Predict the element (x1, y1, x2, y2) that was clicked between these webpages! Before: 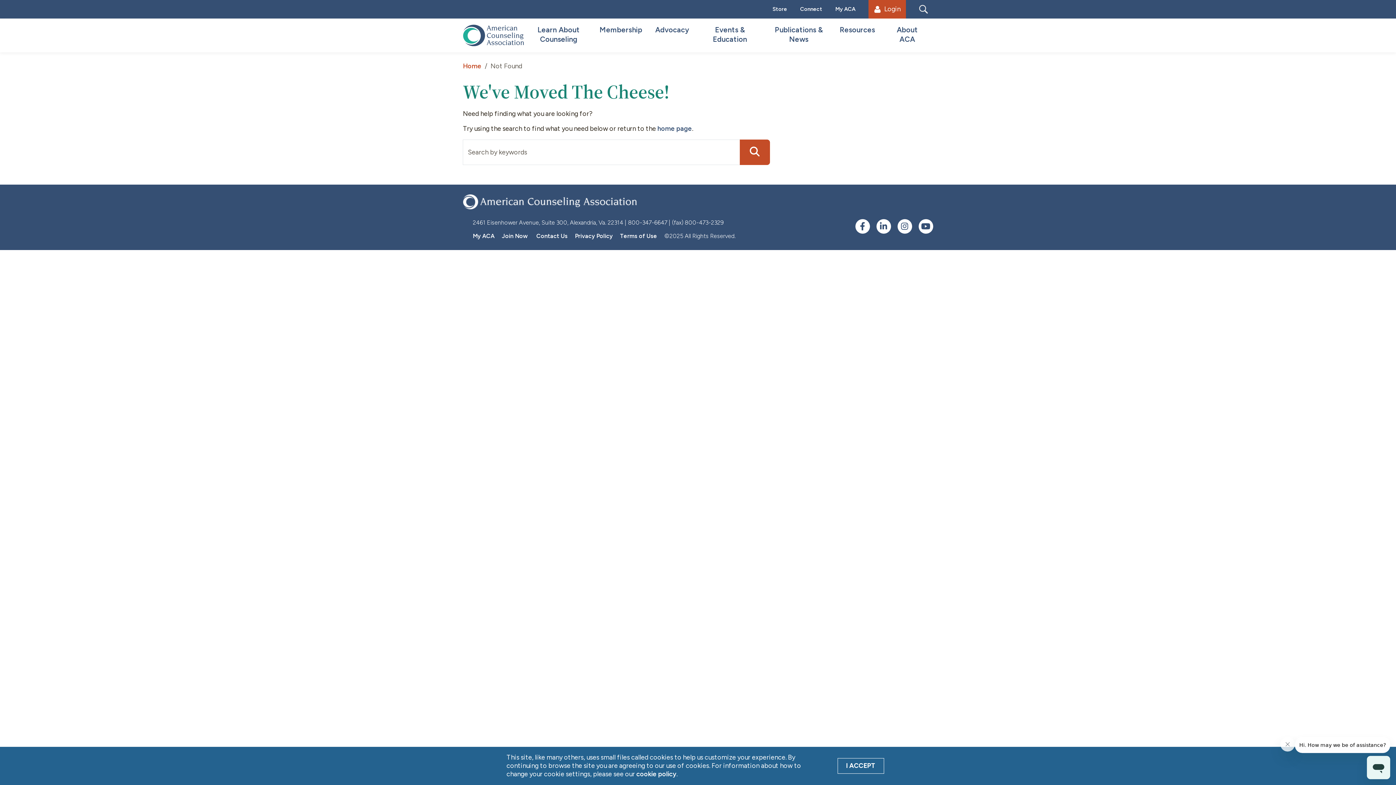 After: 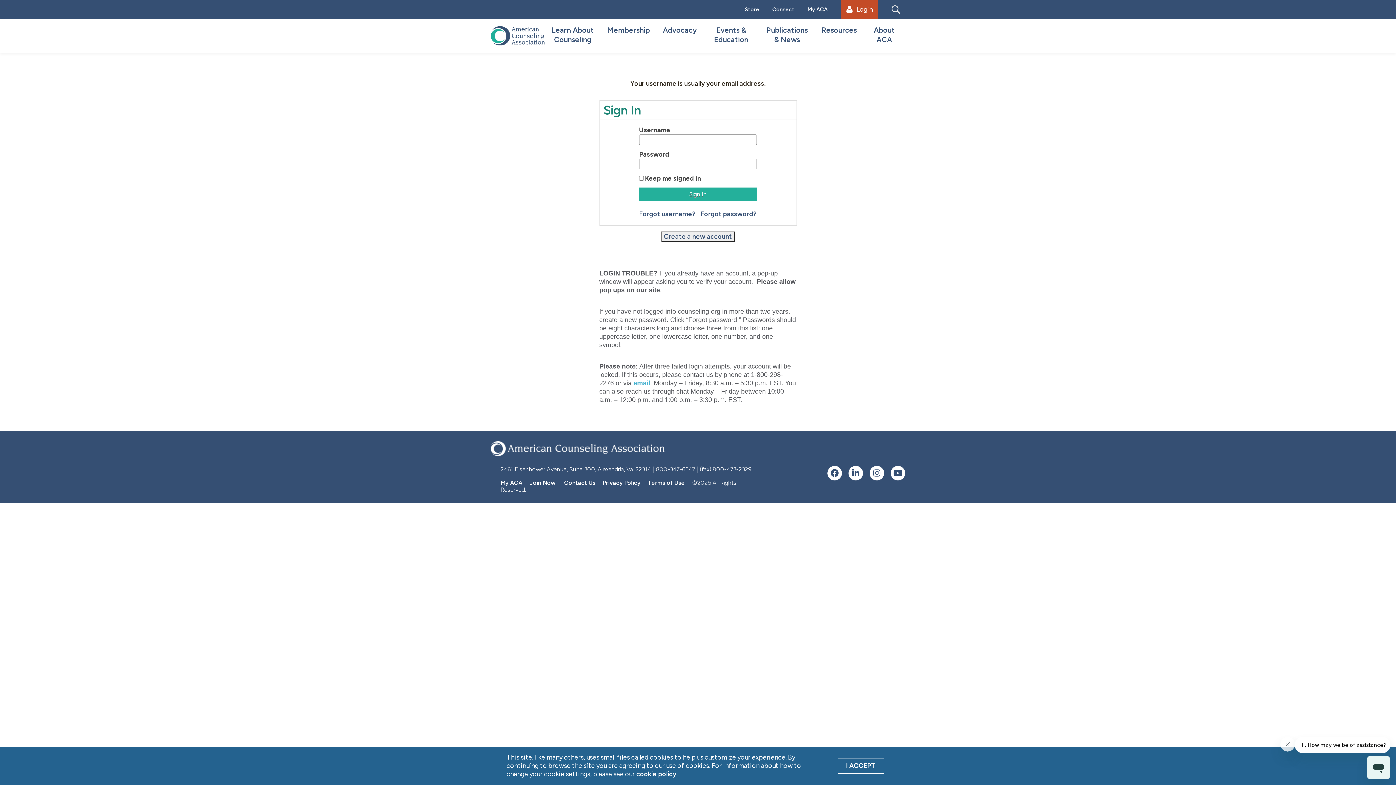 Action: bbox: (868, 0, 906, 18) label: Login